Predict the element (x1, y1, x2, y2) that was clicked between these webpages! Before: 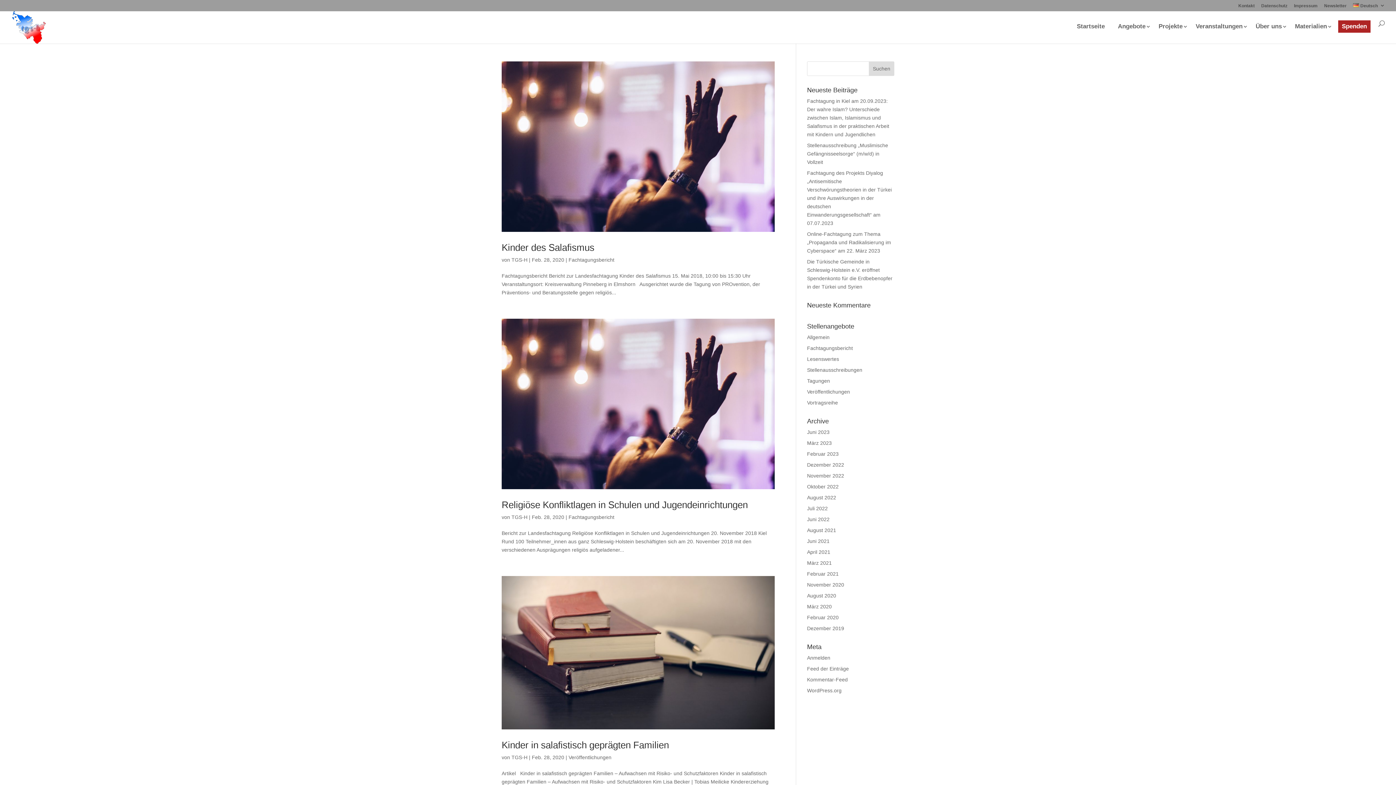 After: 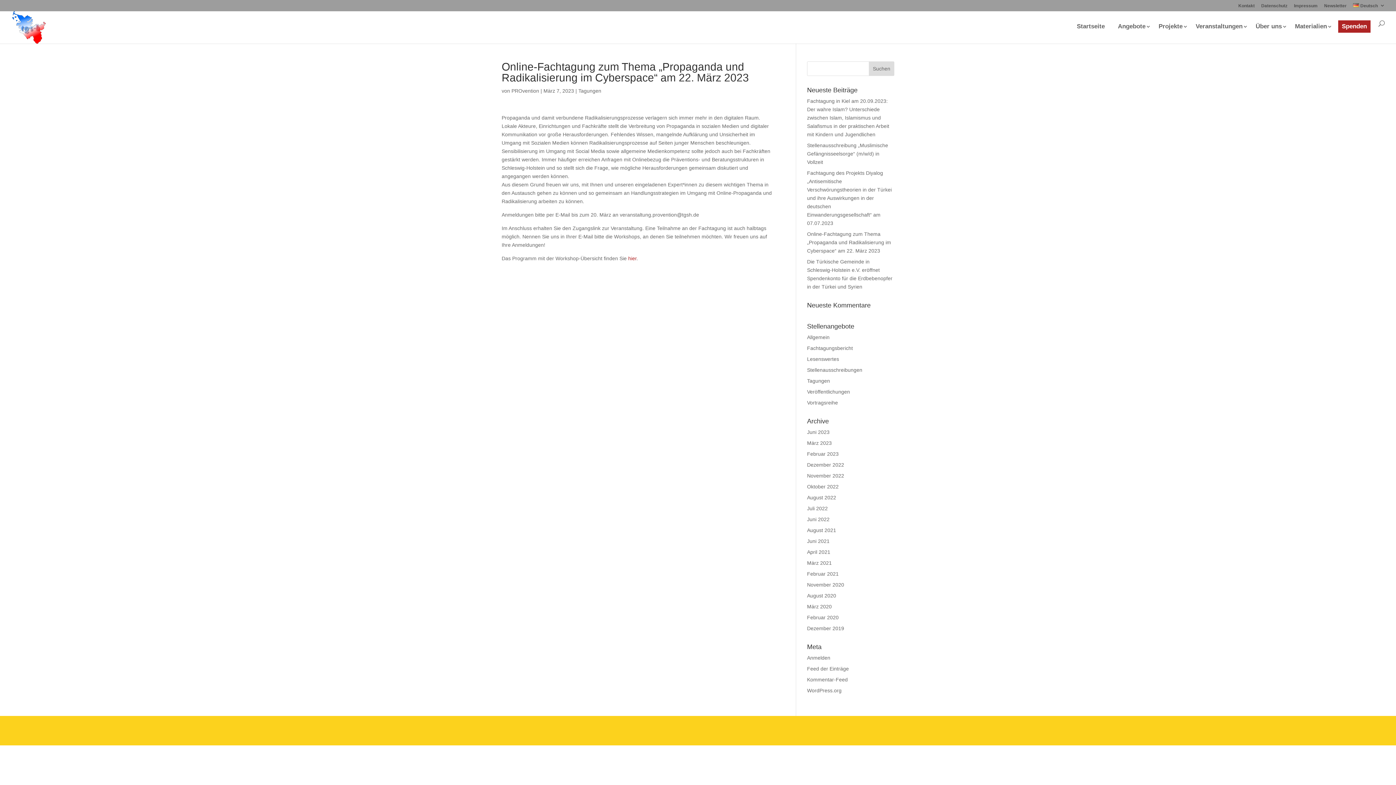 Action: bbox: (807, 231, 891, 253) label: Online-Fachtagung zum Thema „Propaganda und Radikalisierung im Cyberspace“ am 22. März 2023